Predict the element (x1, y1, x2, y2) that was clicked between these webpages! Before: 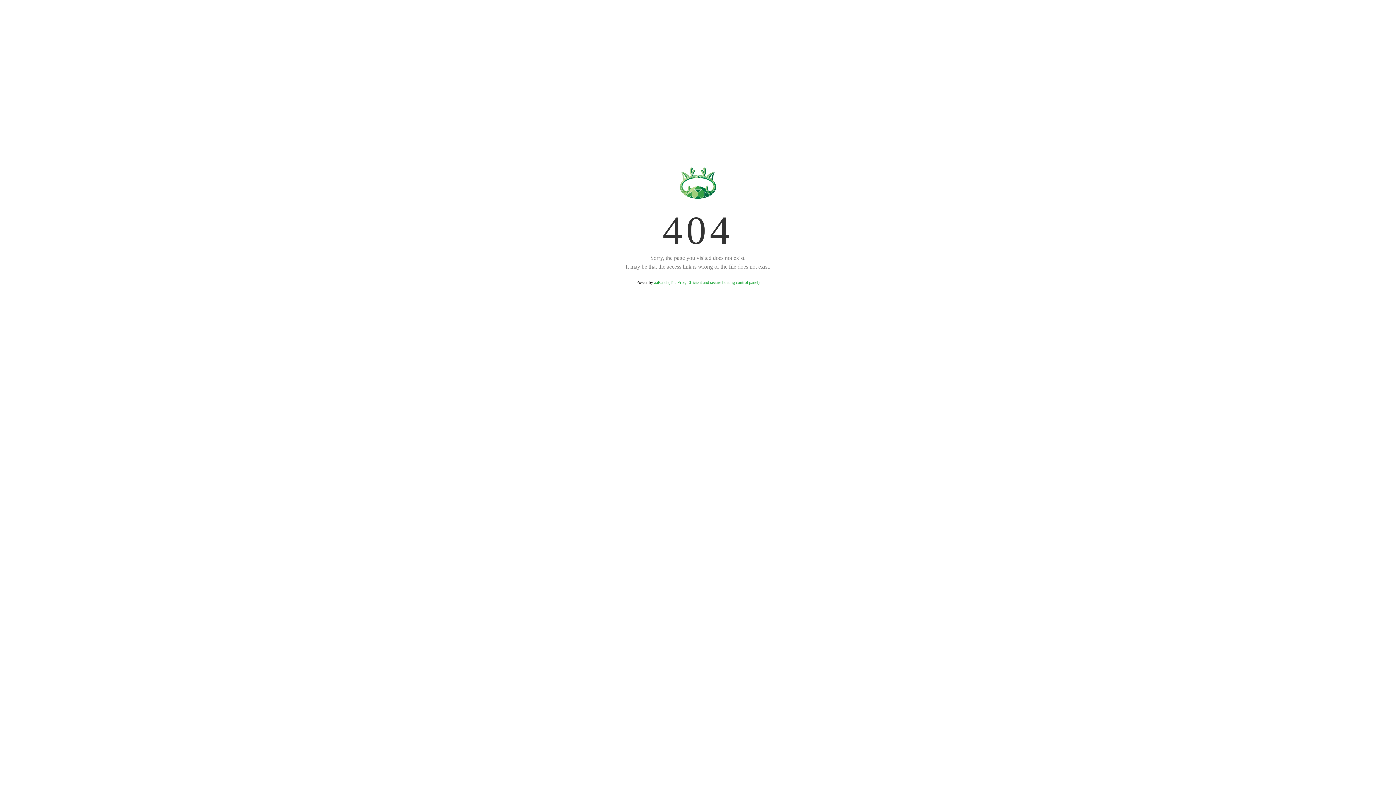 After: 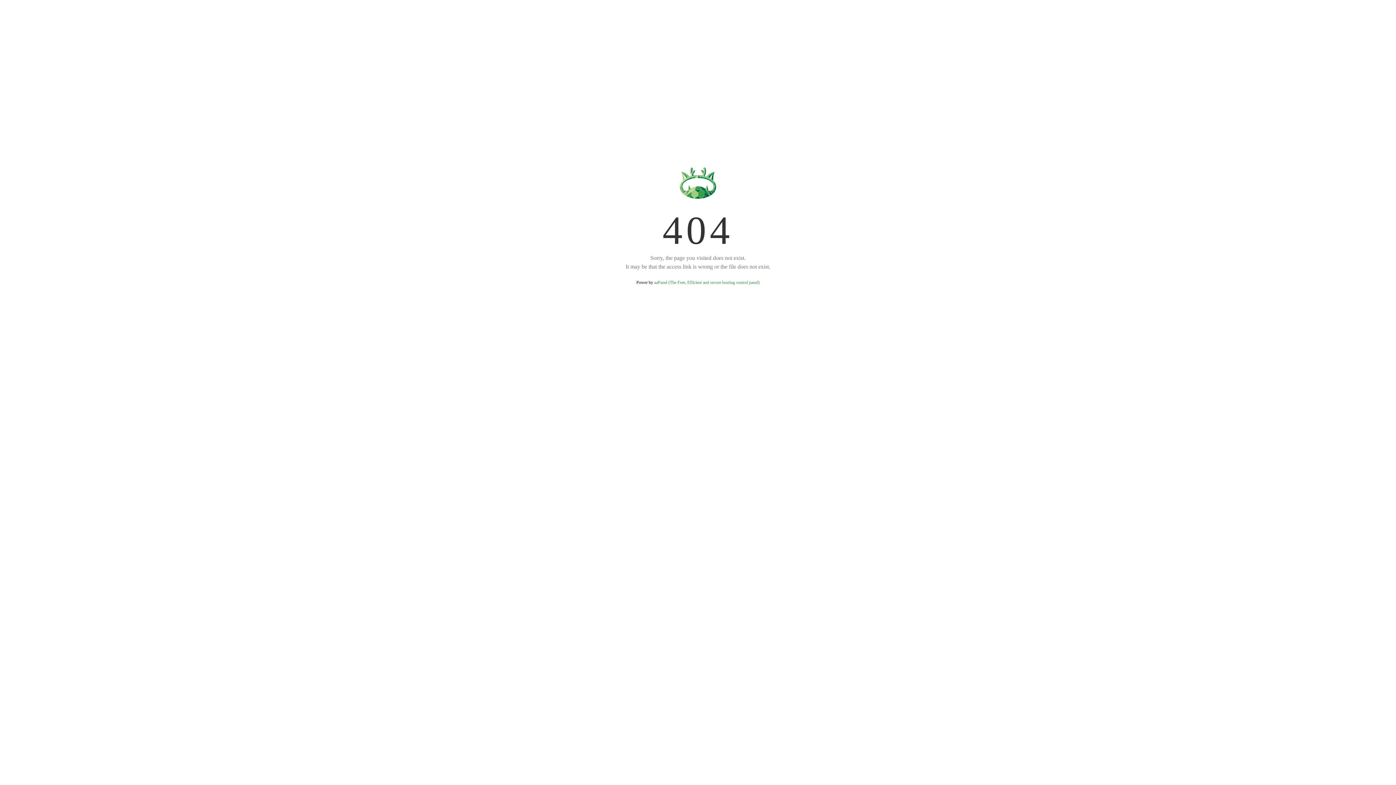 Action: label: aaPanel (The Free, Efficient and secure hosting control panel) bbox: (654, 280, 759, 285)